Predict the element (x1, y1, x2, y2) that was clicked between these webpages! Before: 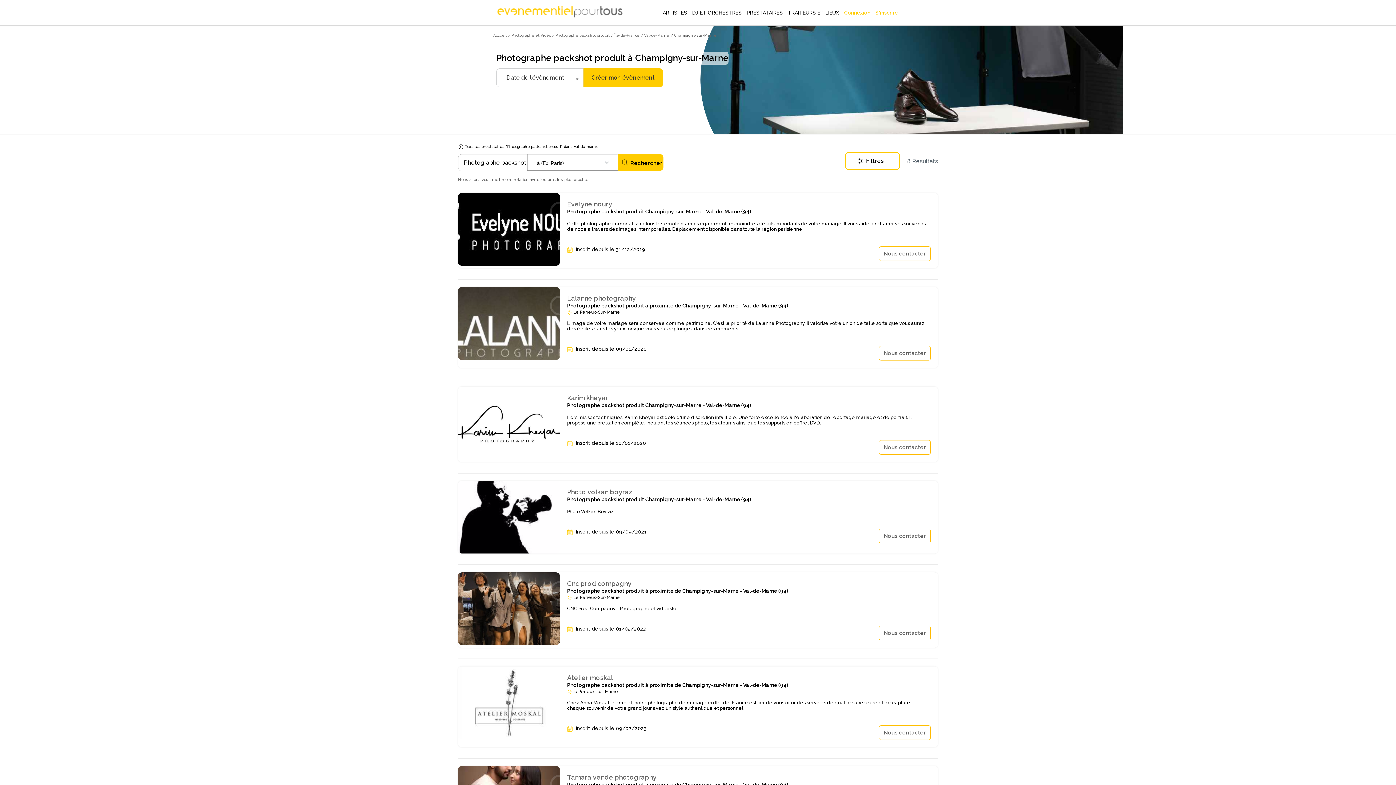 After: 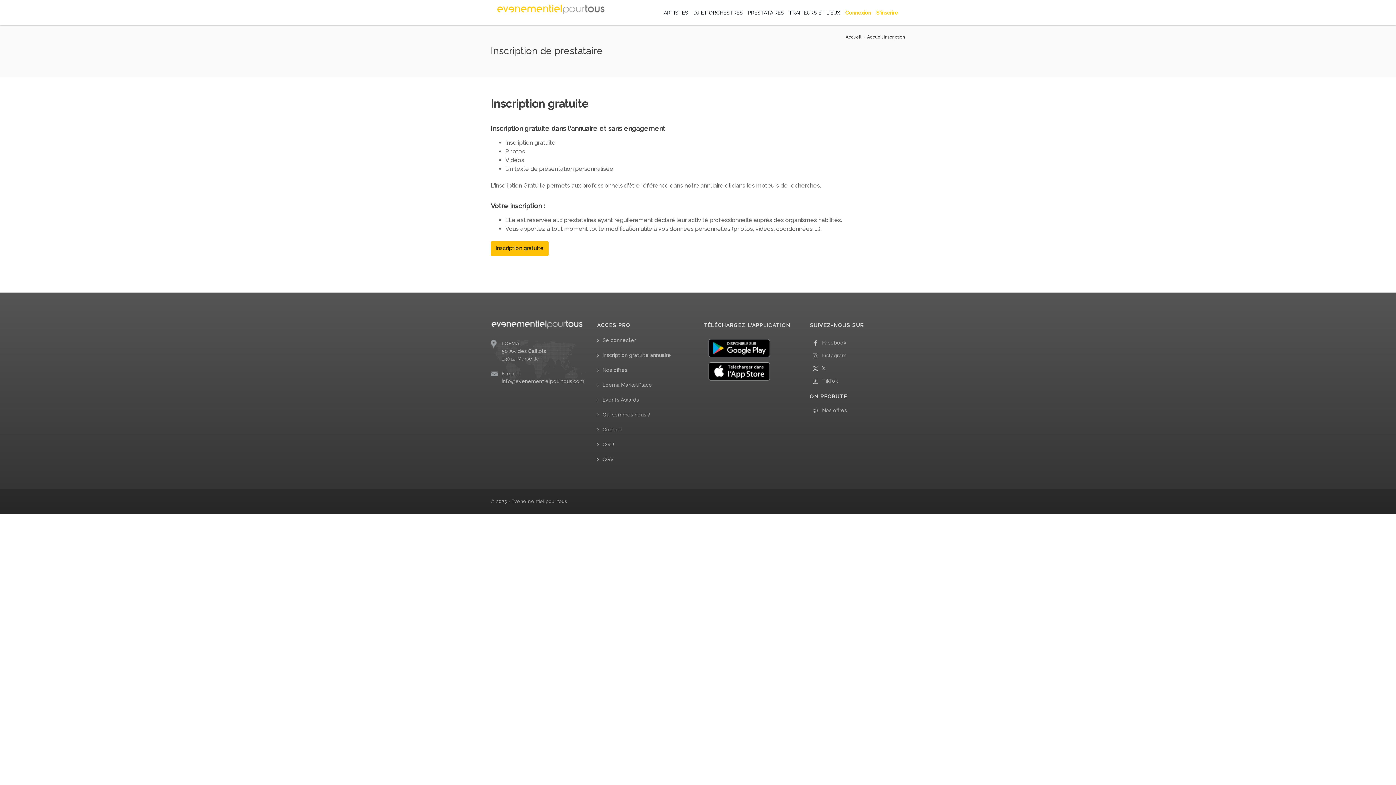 Action: label: S'inscrire bbox: (873, 0, 900, 25)